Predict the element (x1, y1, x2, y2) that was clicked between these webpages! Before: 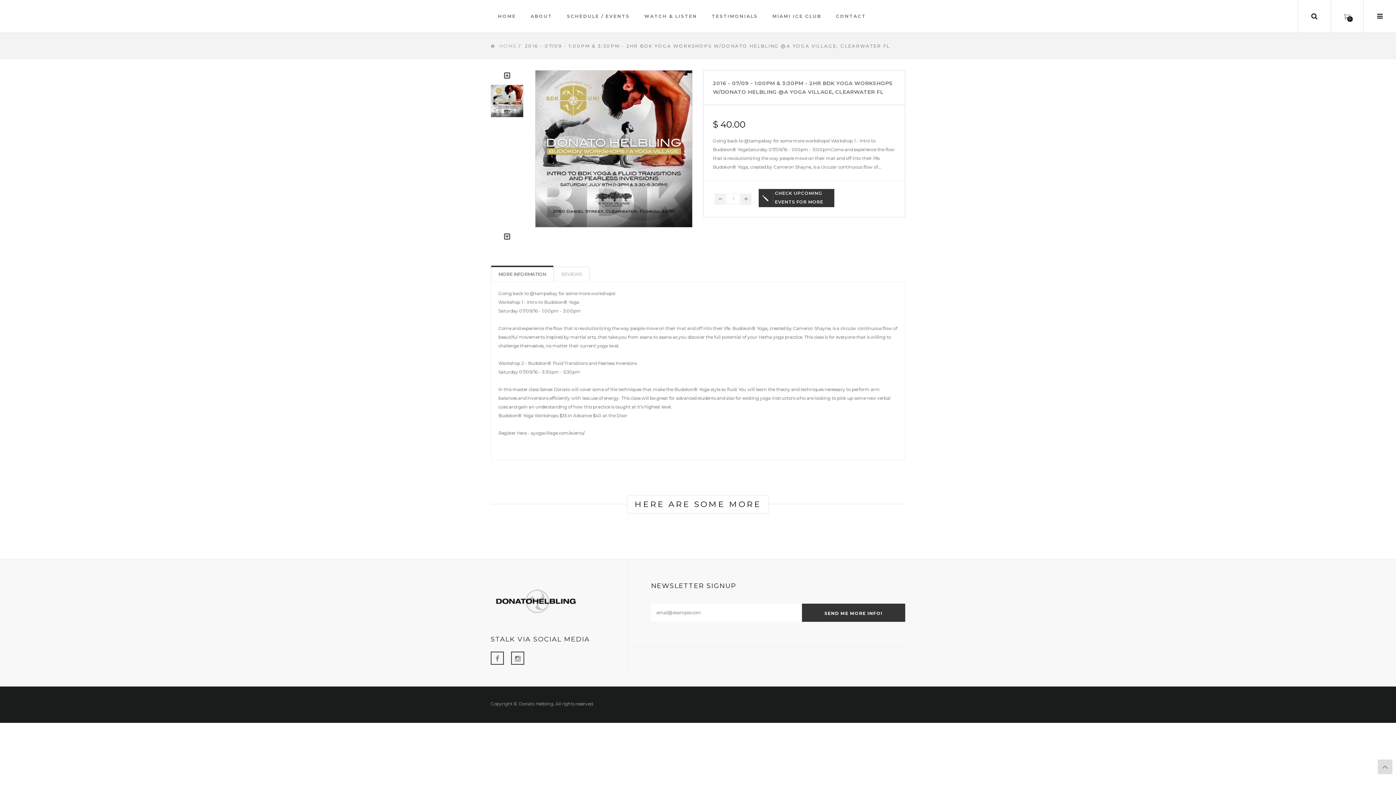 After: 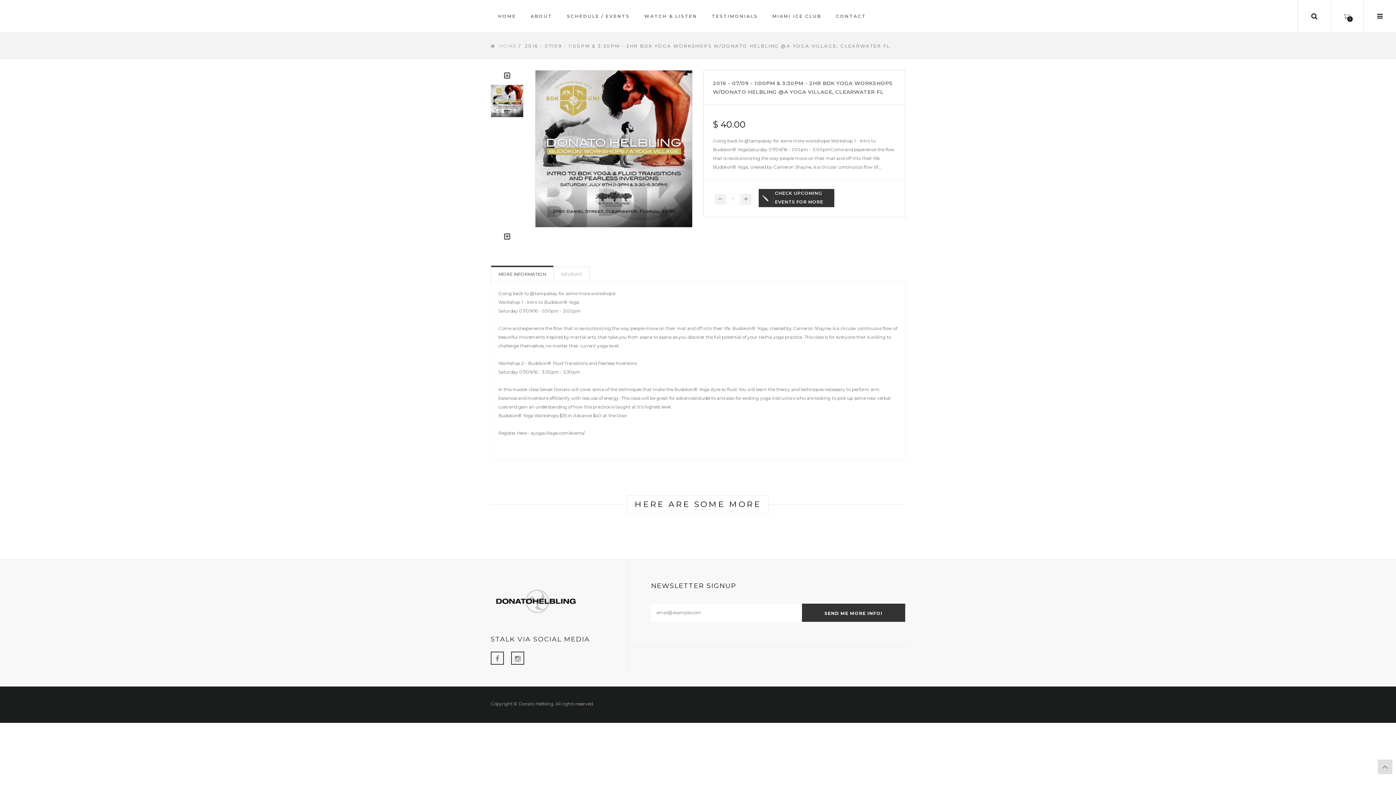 Action: bbox: (503, 231, 510, 238)